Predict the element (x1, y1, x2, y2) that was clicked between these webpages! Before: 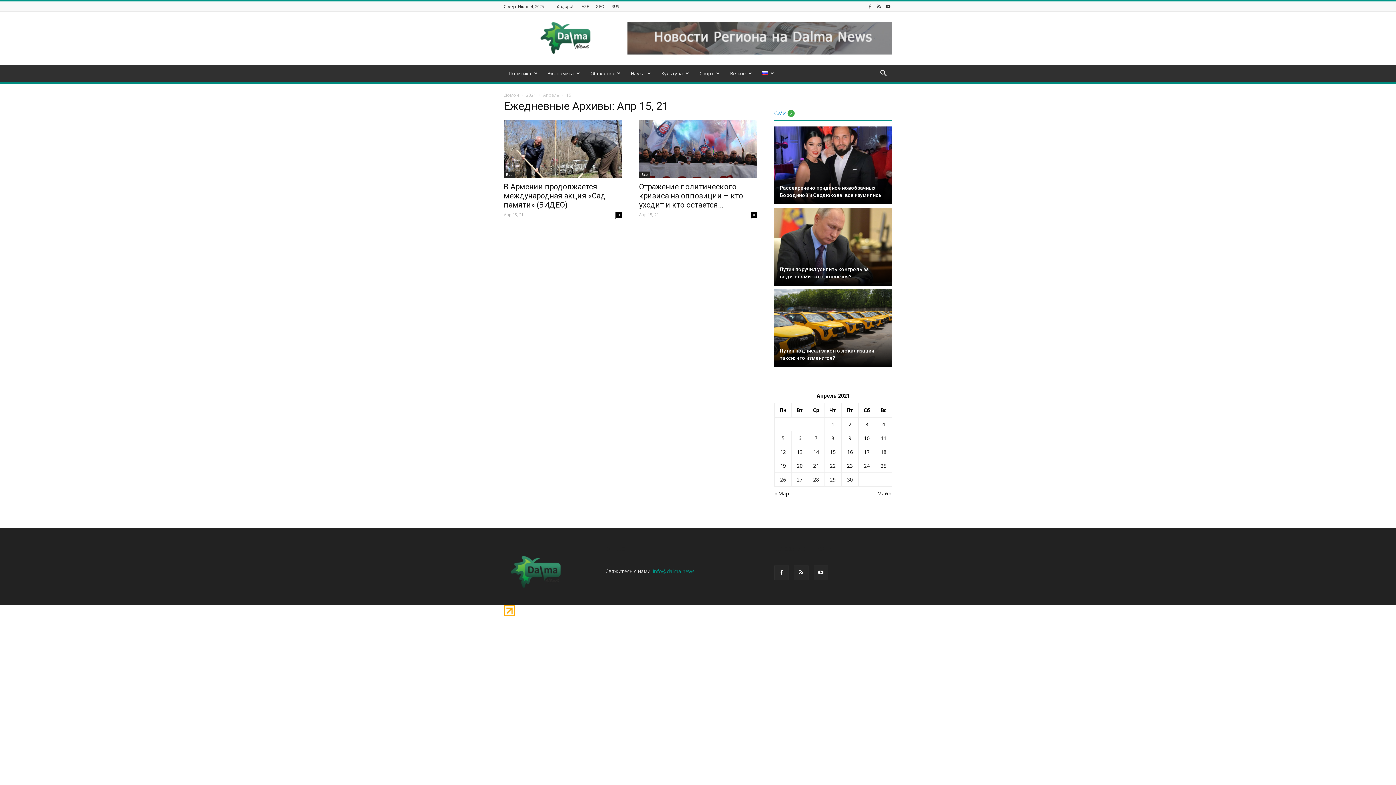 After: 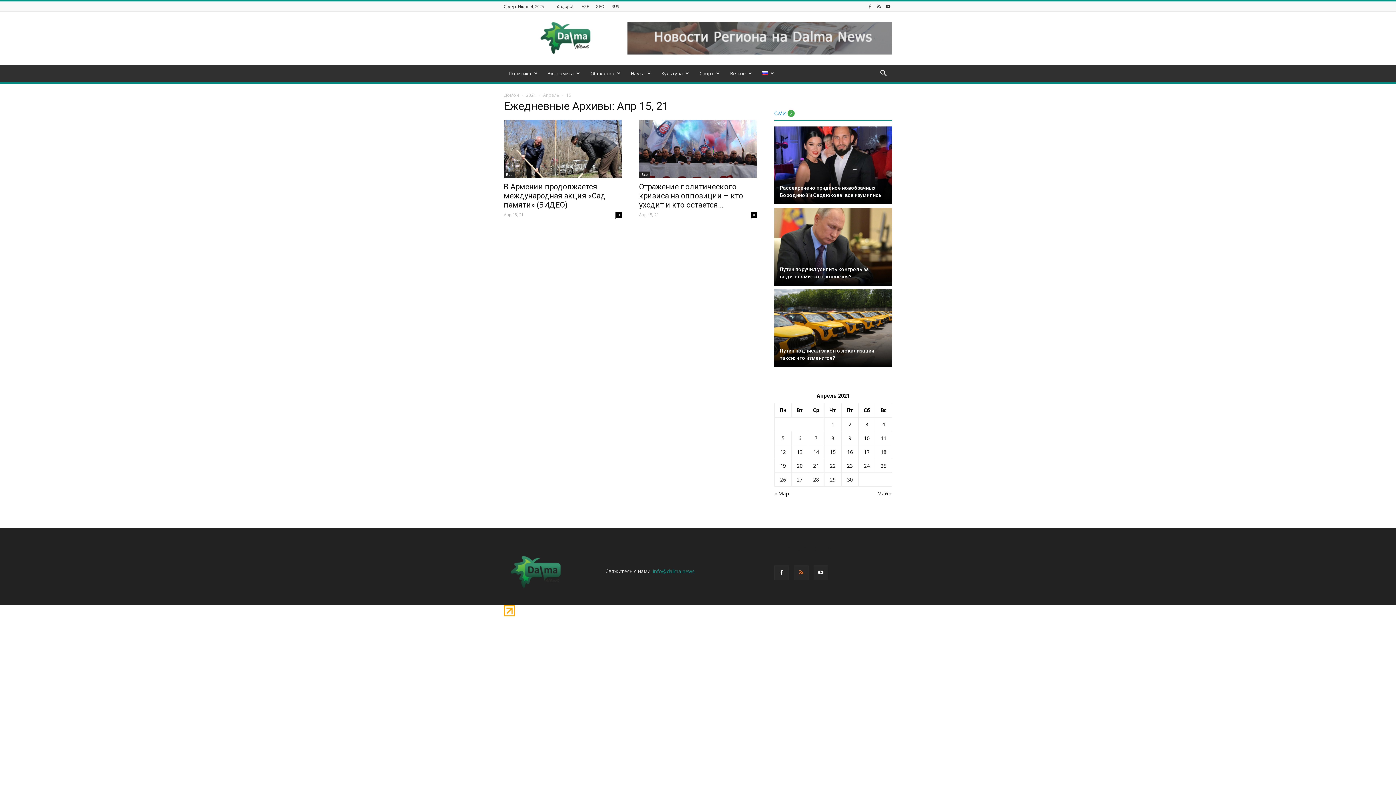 Action: bbox: (794, 565, 808, 580)